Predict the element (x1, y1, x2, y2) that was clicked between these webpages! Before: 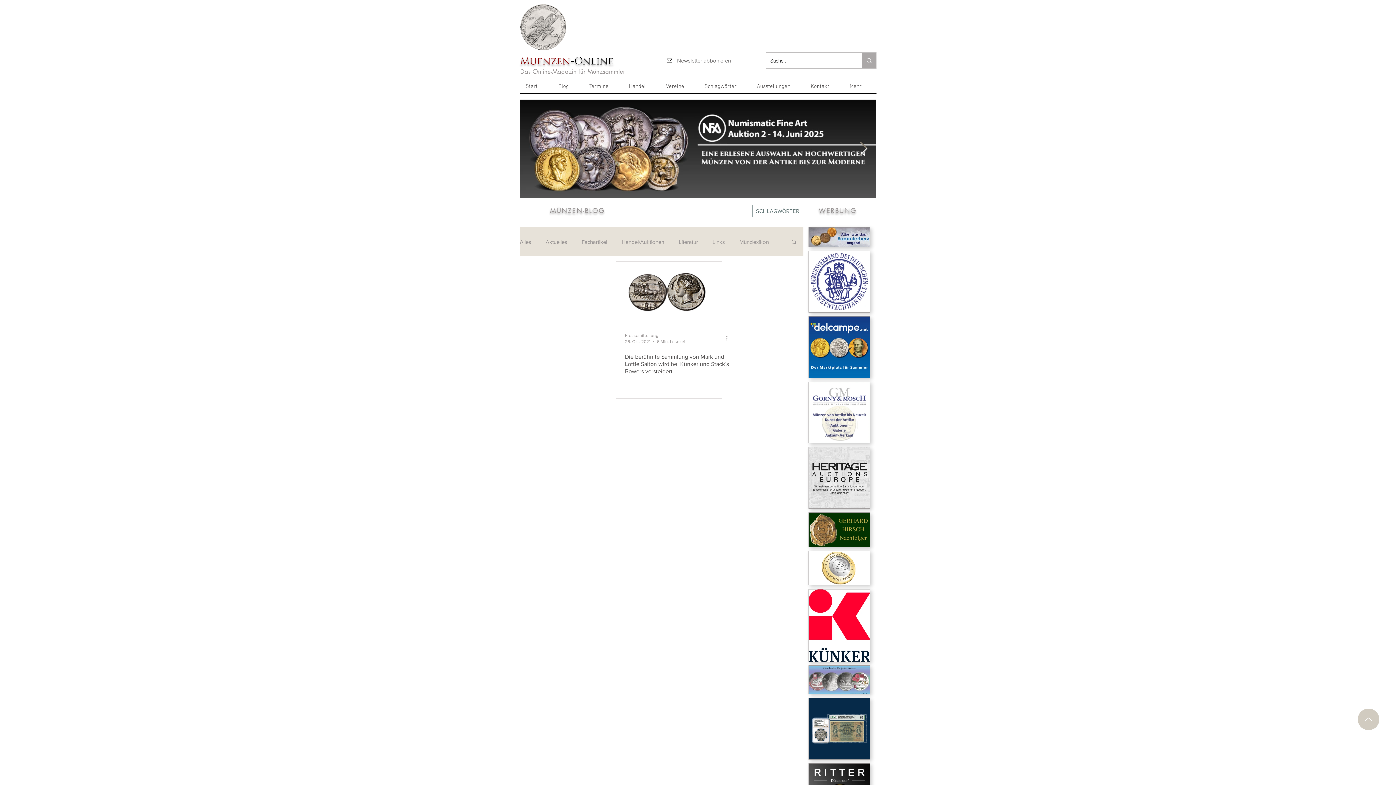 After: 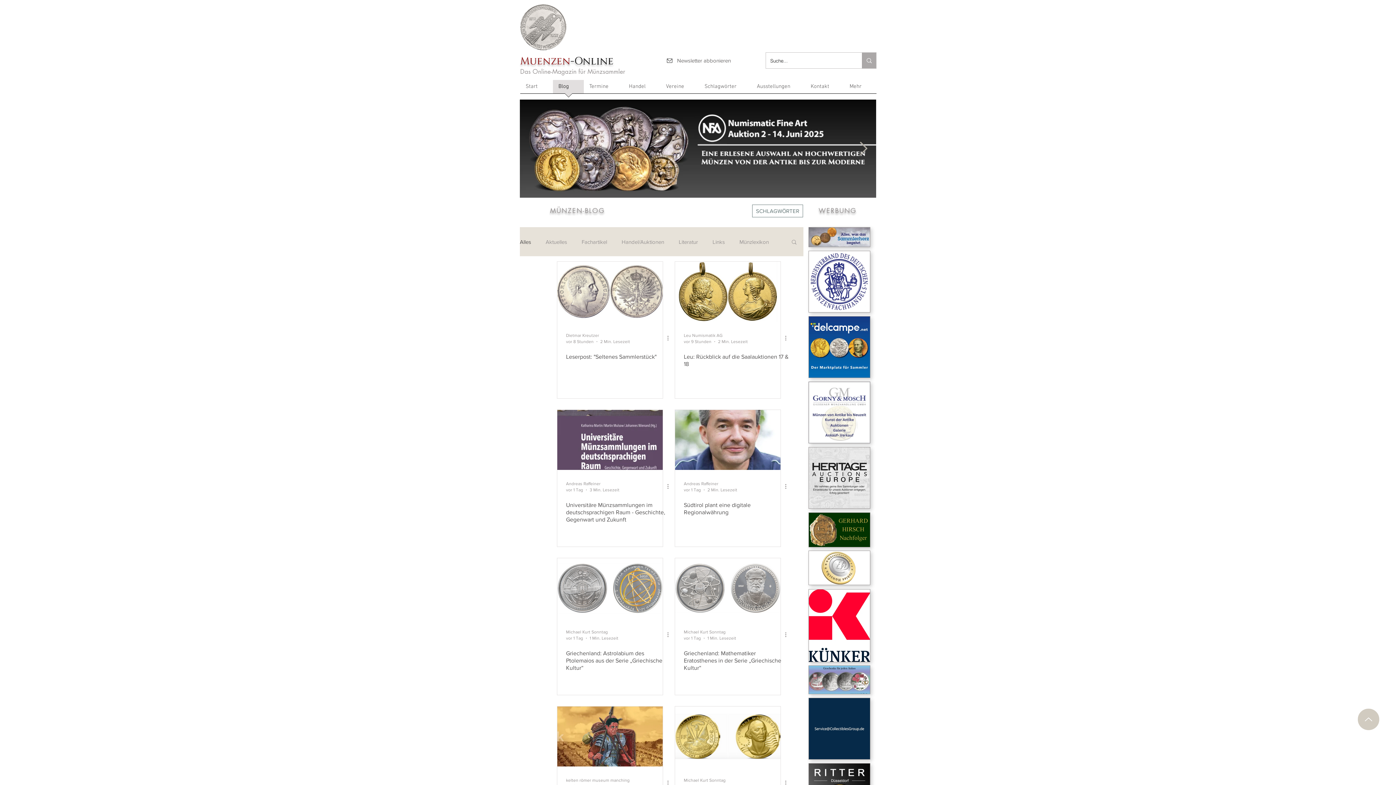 Action: label: Blog bbox: (553, 80, 584, 98)